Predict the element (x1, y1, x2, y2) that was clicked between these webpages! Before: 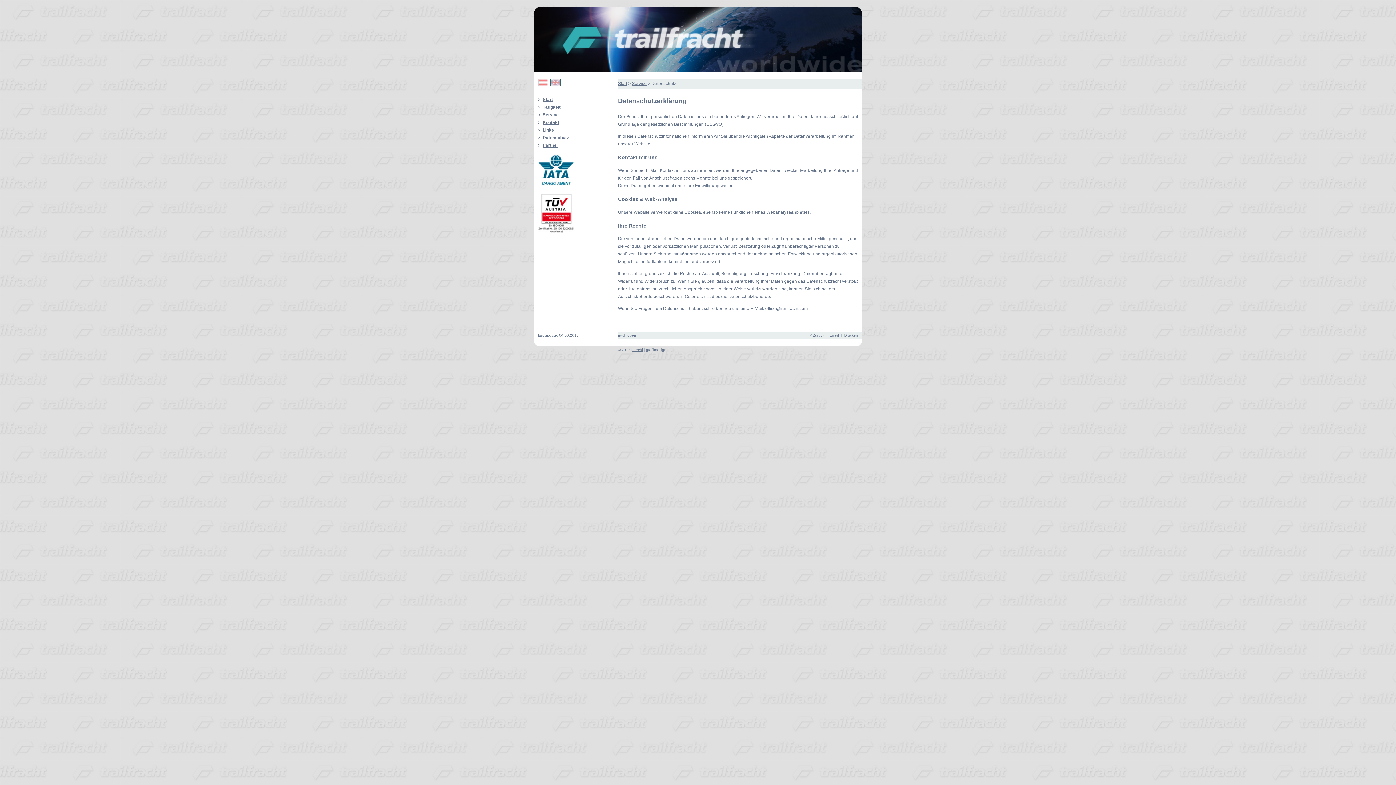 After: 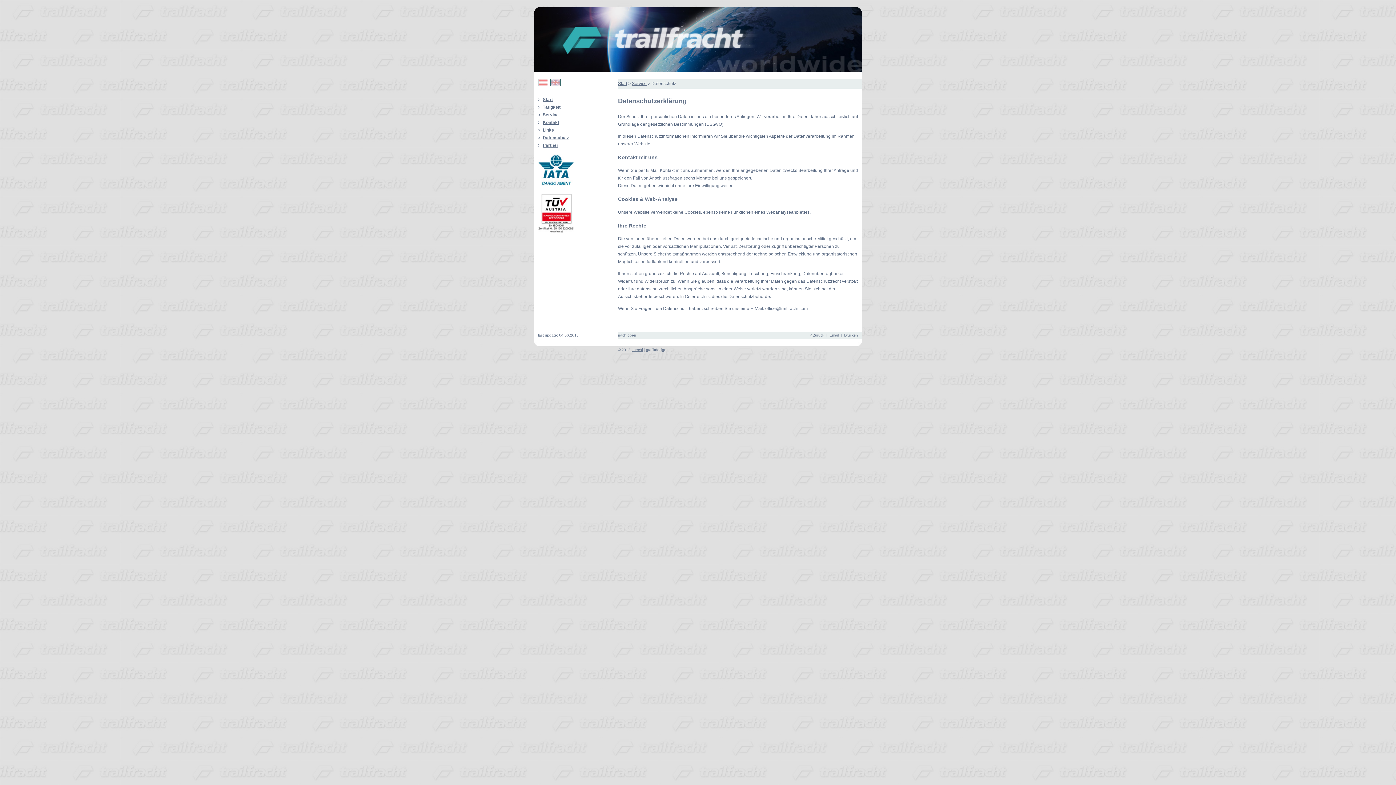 Action: bbox: (542, 135, 569, 140) label: Datenschutz